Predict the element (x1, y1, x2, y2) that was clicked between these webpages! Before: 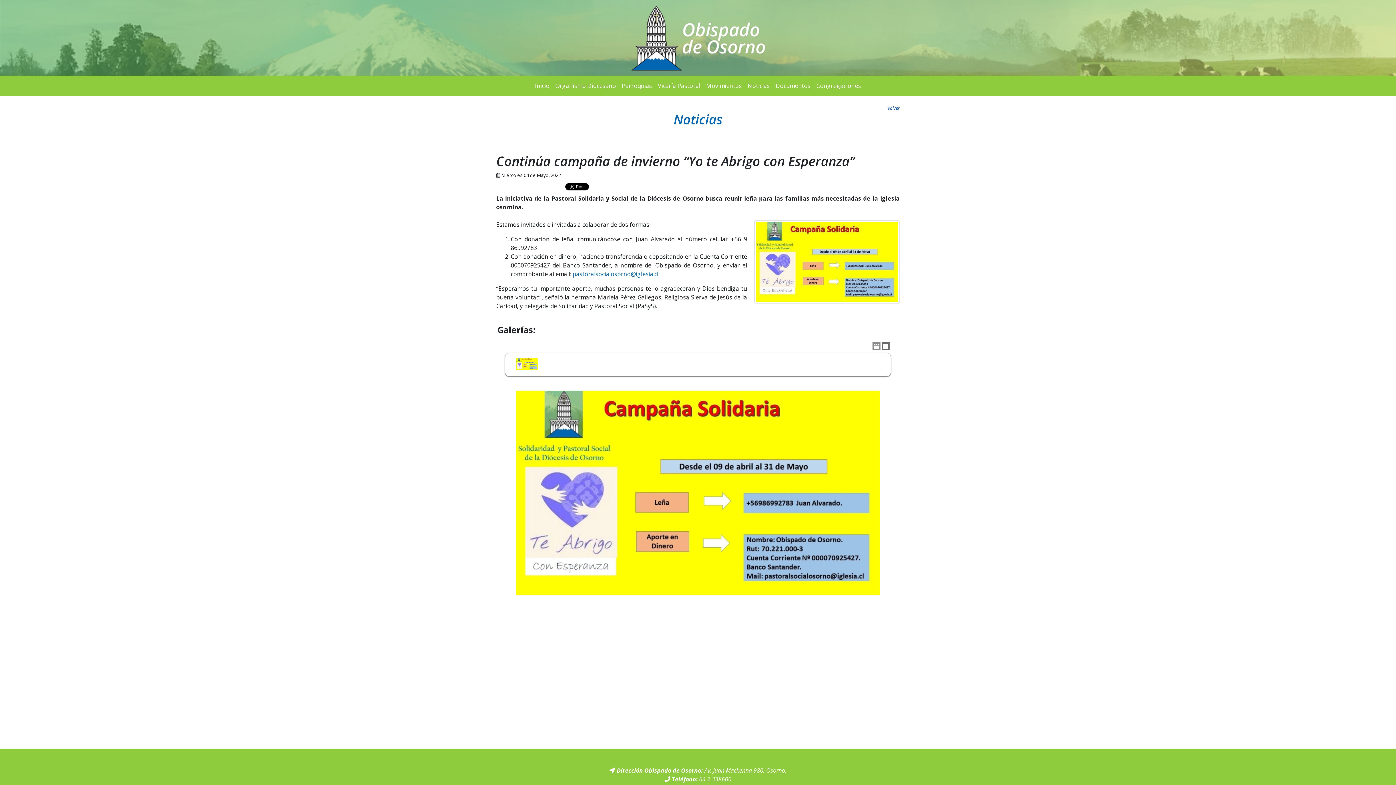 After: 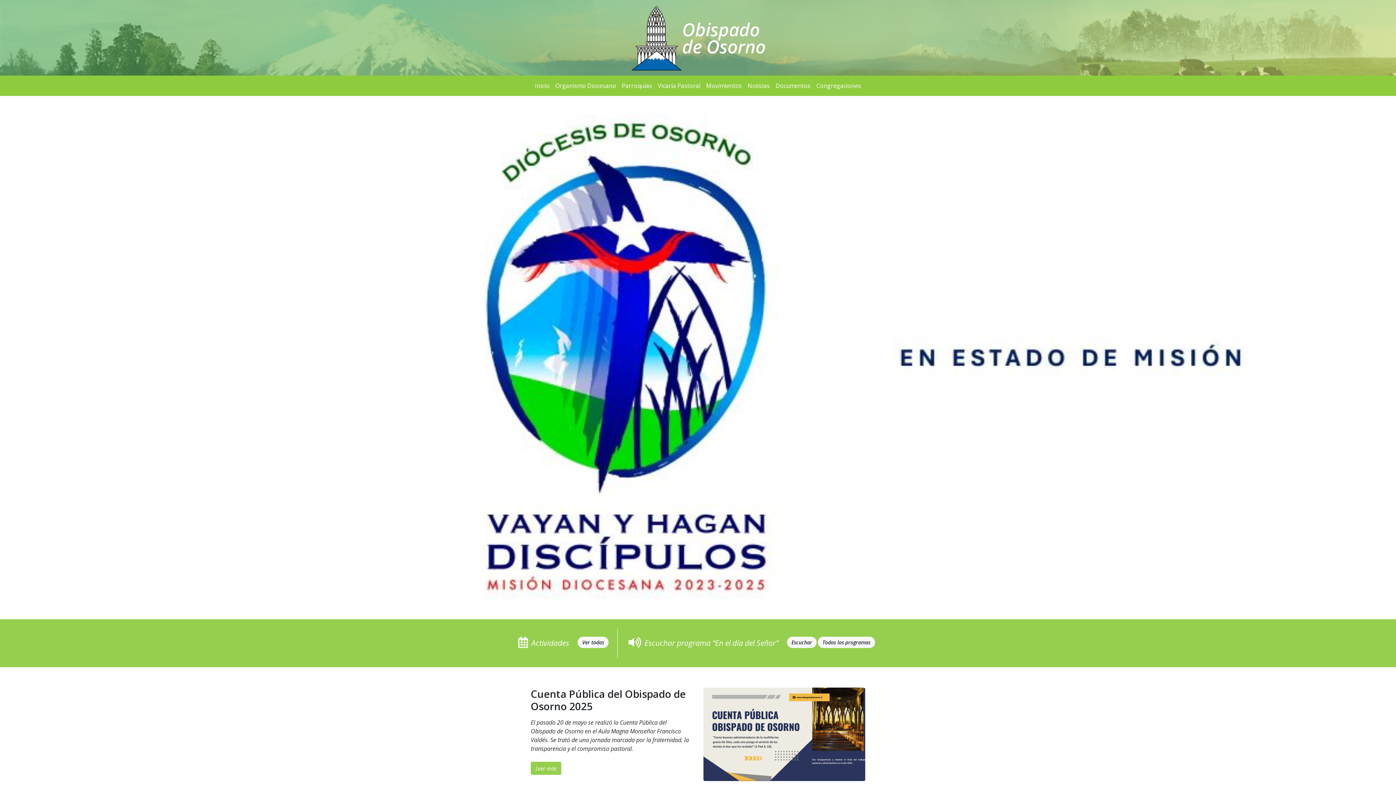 Action: bbox: (532, 78, 552, 93) label: Inicio